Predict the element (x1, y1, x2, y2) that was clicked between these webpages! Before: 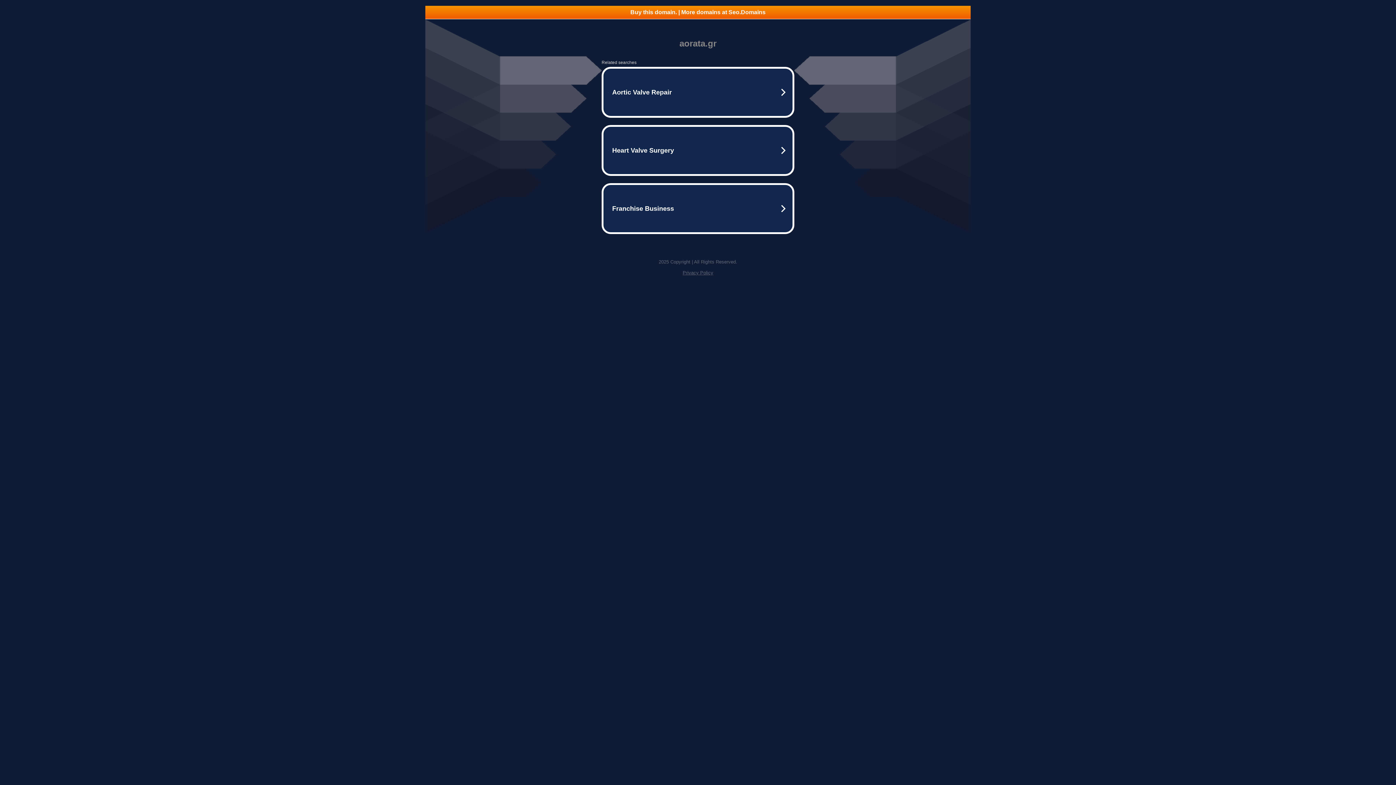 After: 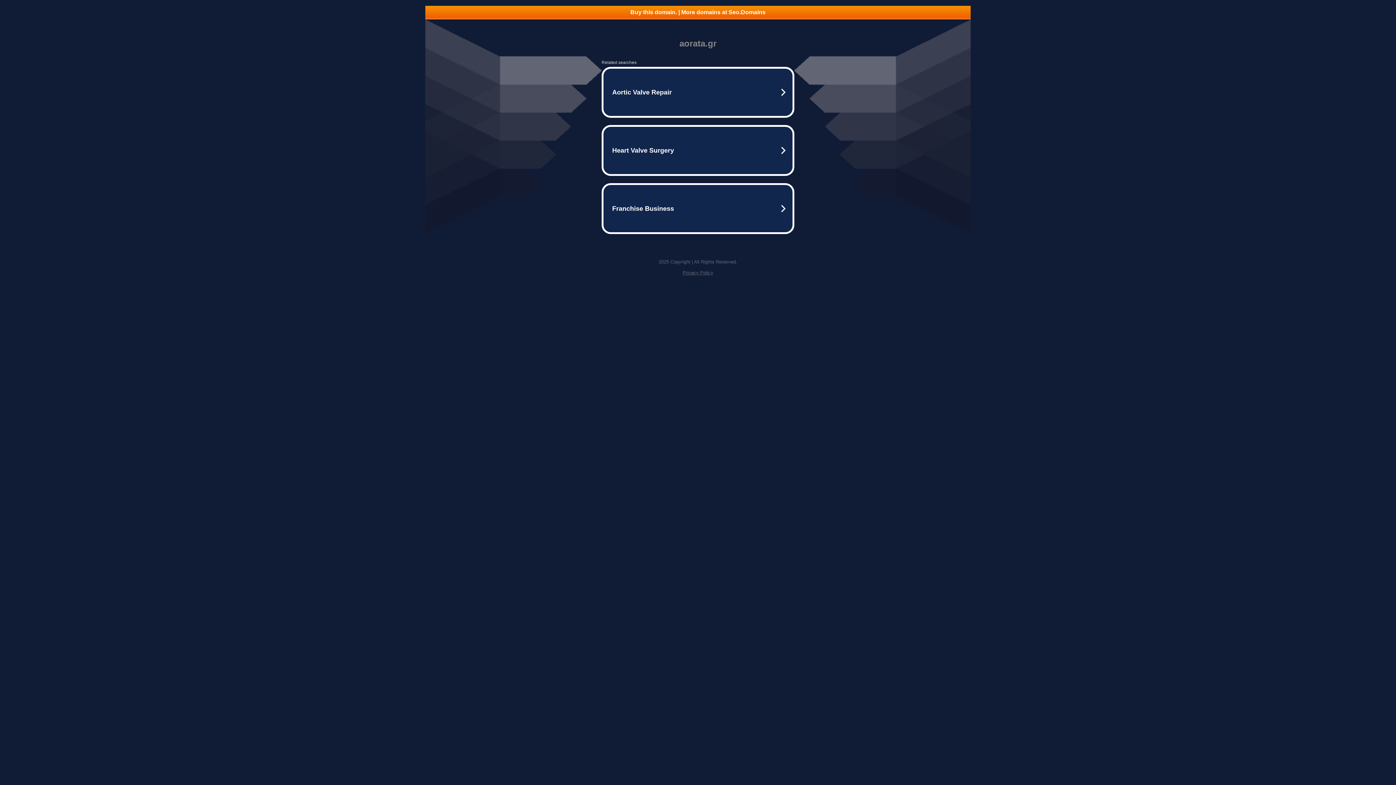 Action: bbox: (682, 270, 713, 275) label: Privacy Policy